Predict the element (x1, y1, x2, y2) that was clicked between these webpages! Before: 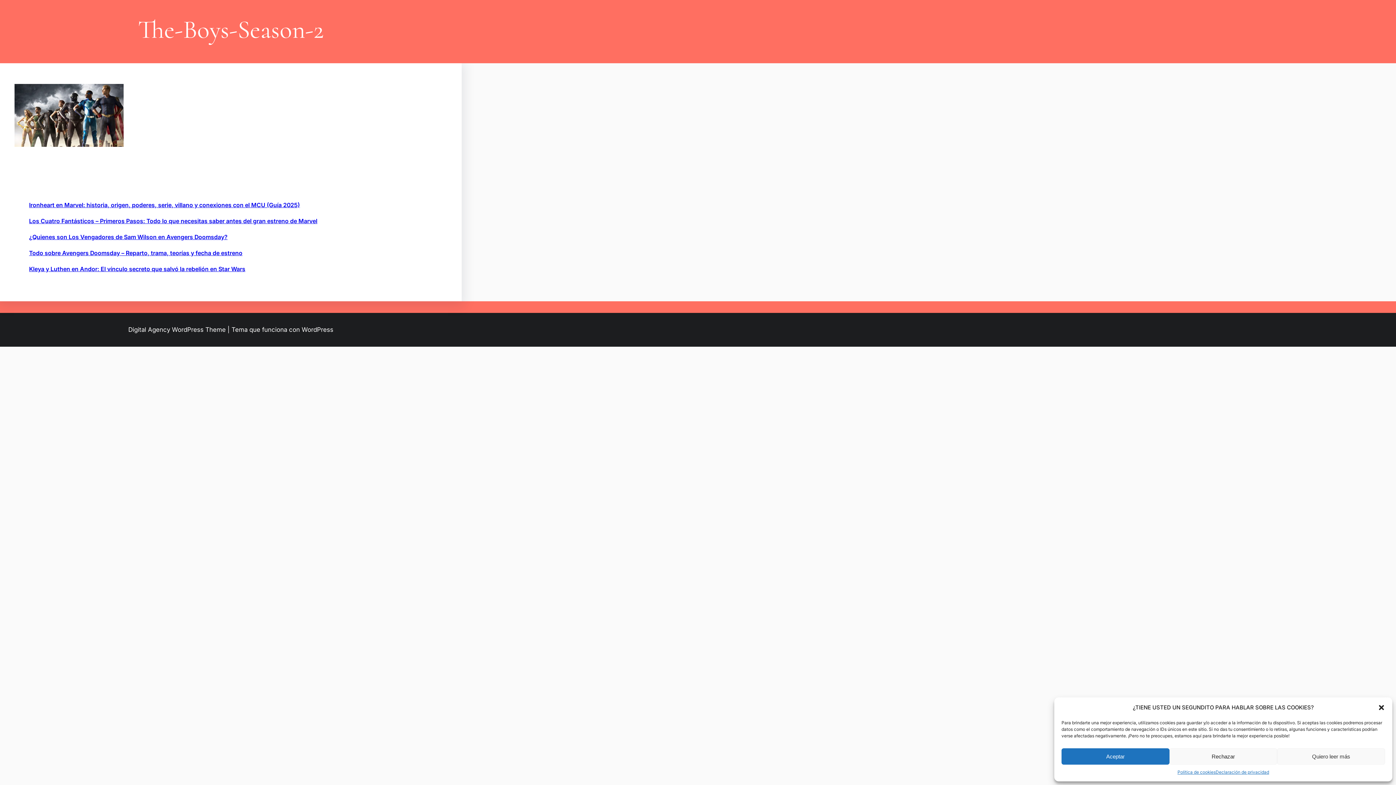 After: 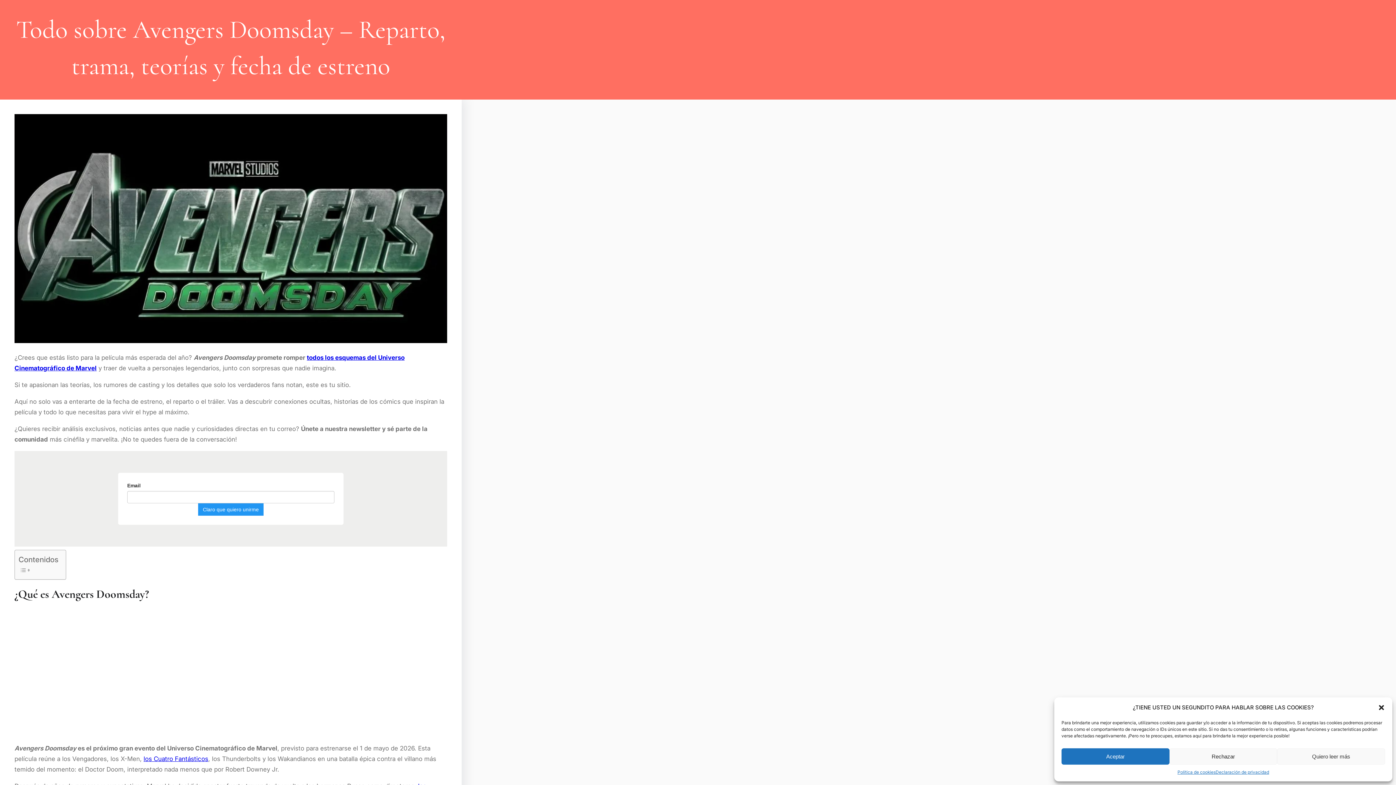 Action: bbox: (29, 246, 447, 257) label: Todo sobre Avengers Doomsday – Reparto, trama, teorías y fecha de estreno